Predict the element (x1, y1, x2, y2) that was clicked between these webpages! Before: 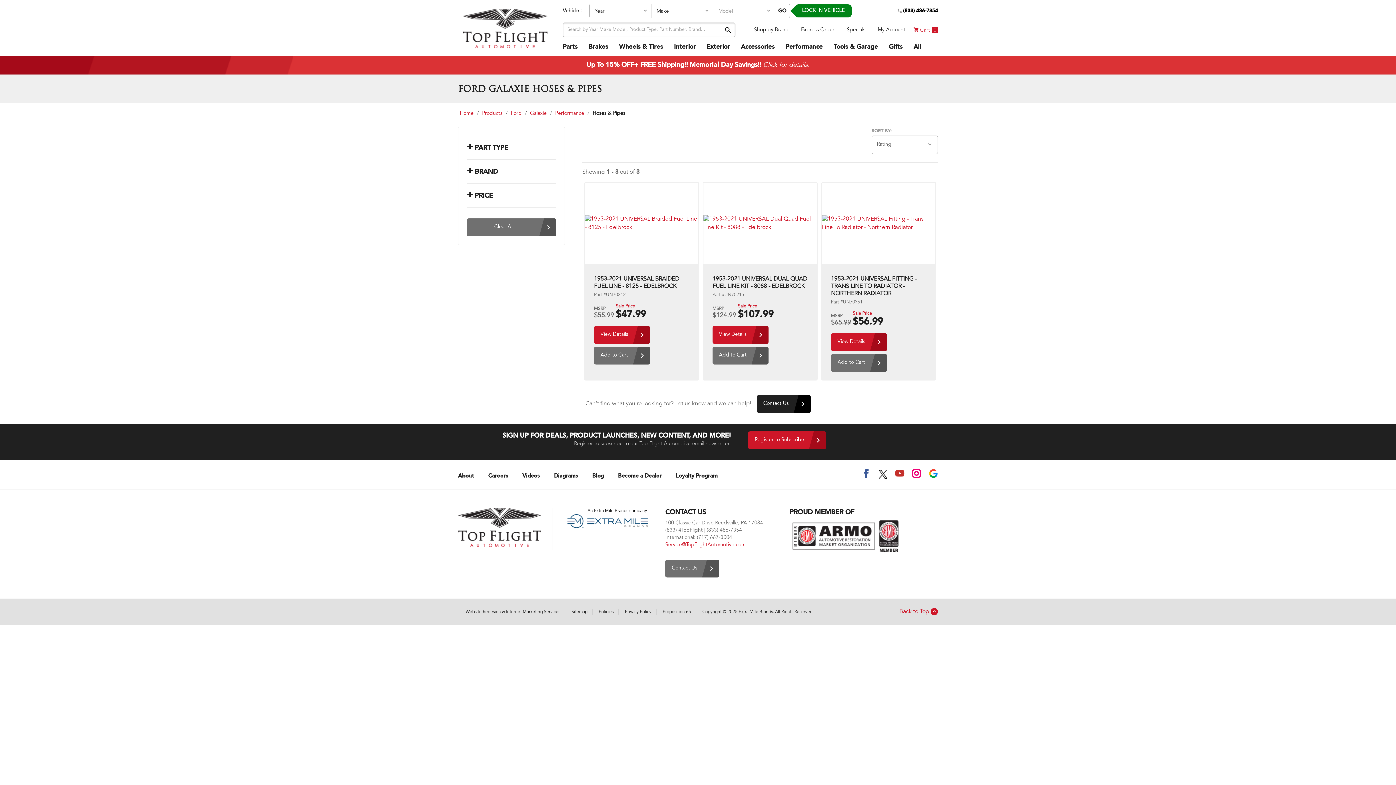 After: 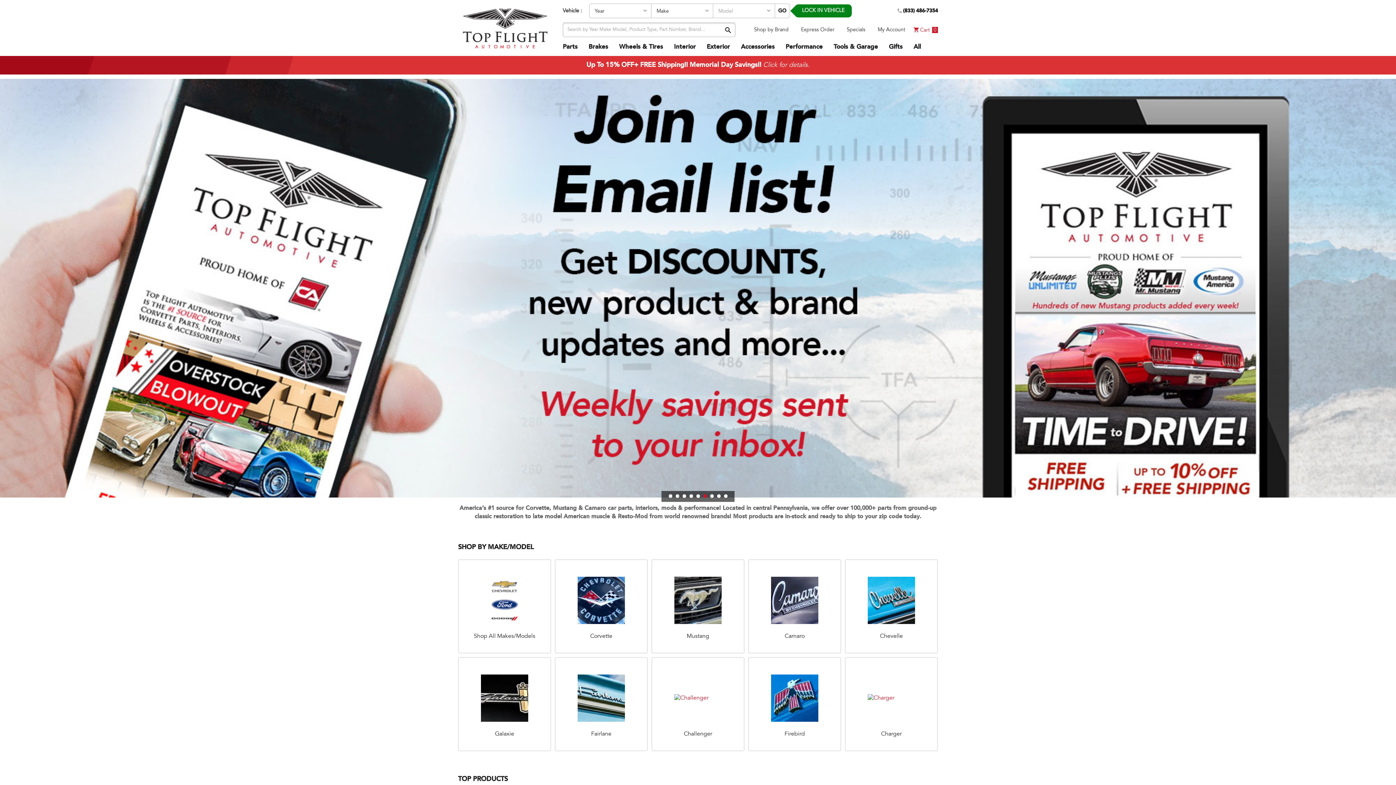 Action: bbox: (460, 110, 473, 117) label: Home